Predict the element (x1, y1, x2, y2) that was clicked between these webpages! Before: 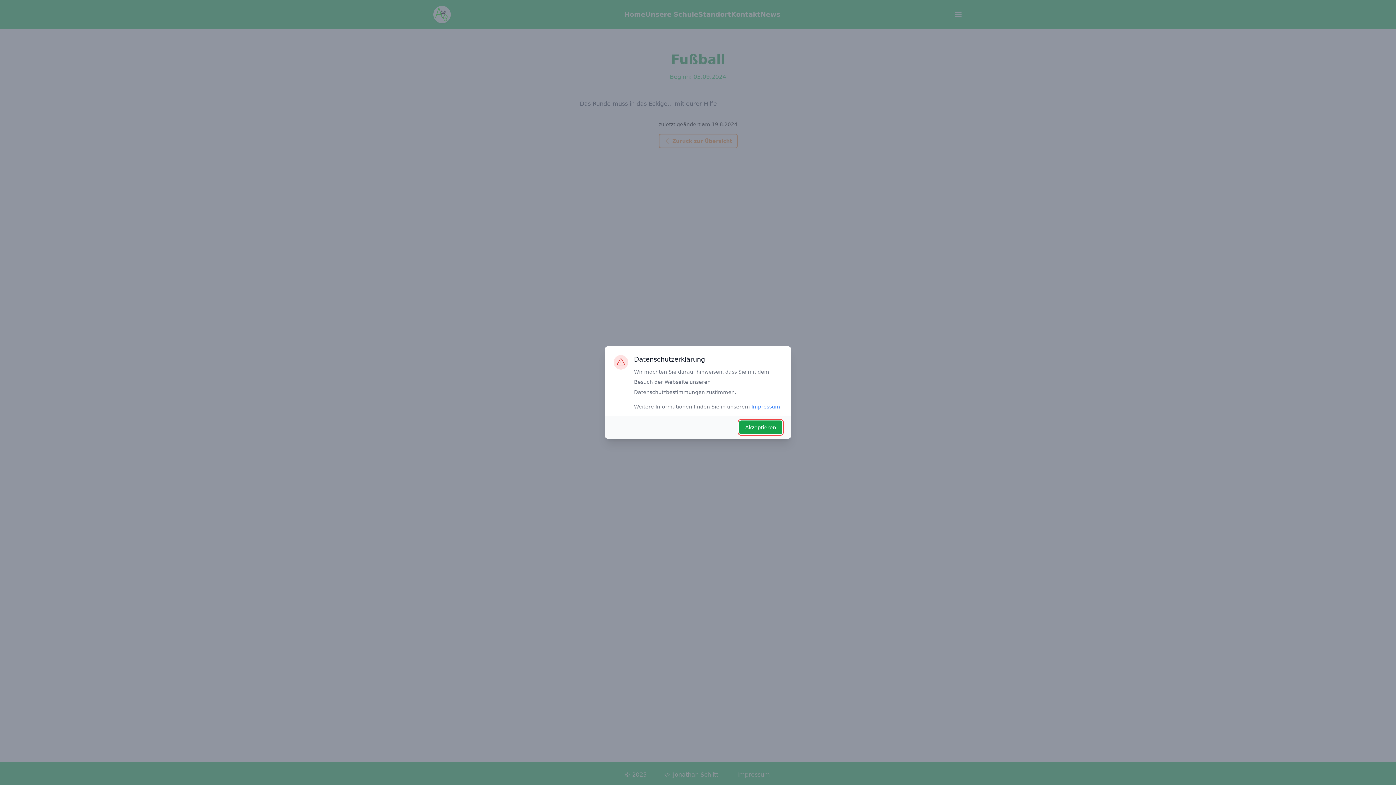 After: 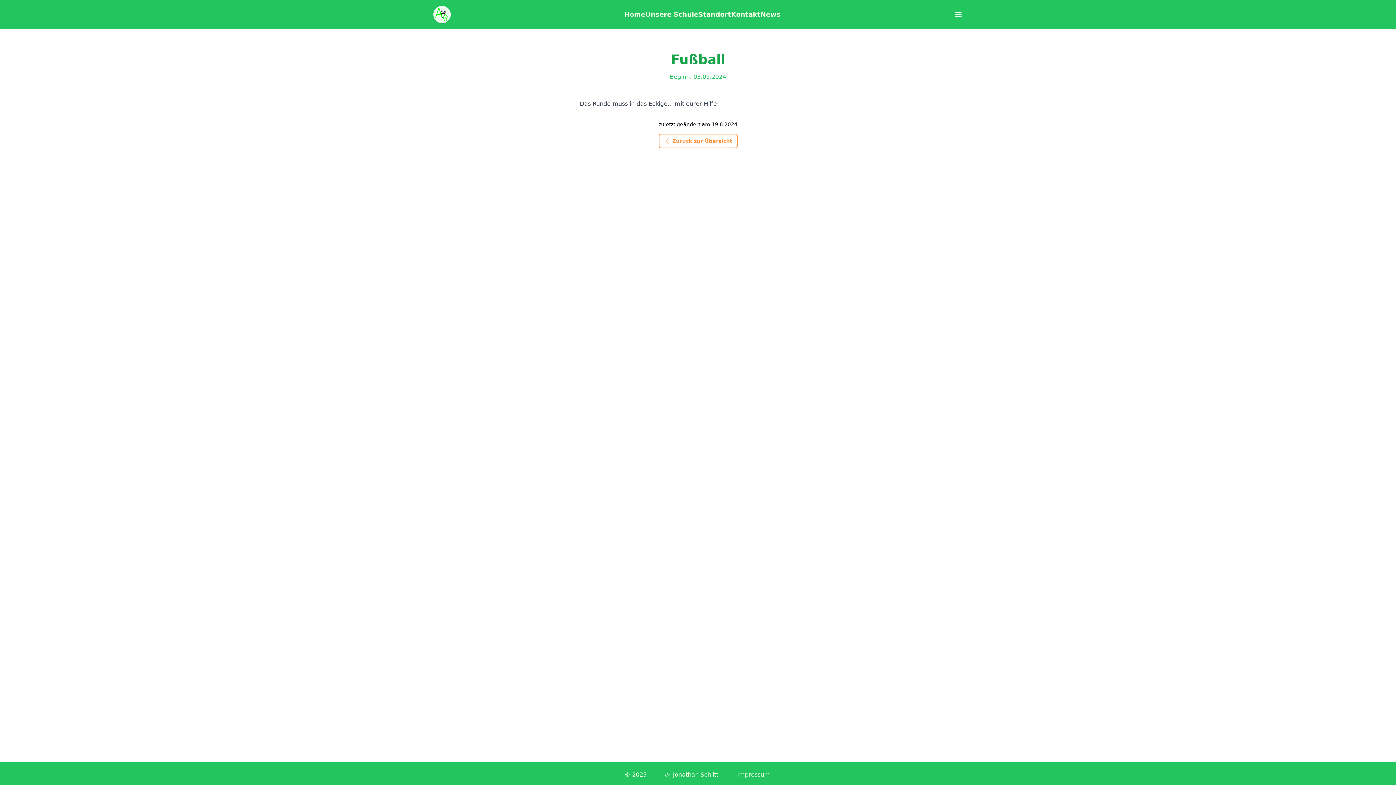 Action: bbox: (739, 420, 782, 434) label: Akzeptieren